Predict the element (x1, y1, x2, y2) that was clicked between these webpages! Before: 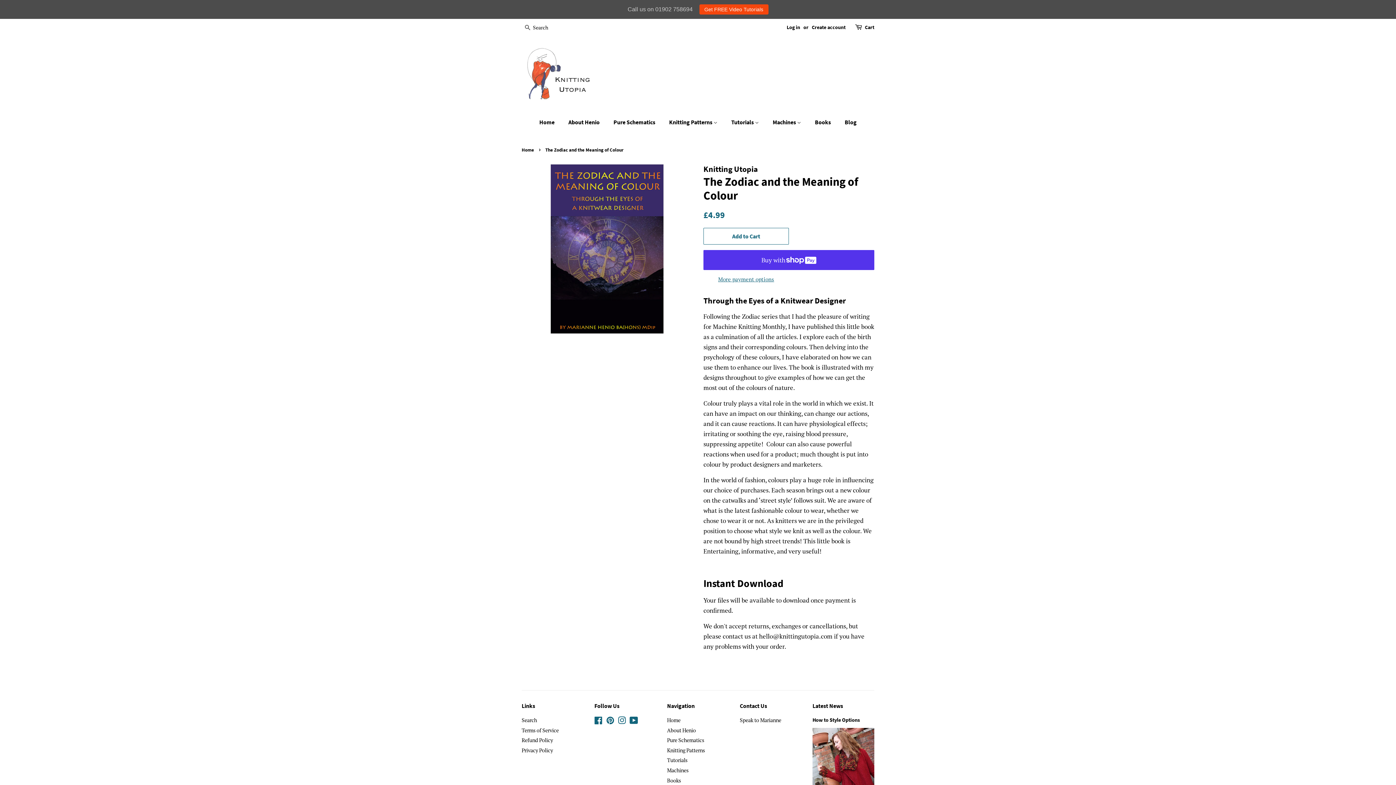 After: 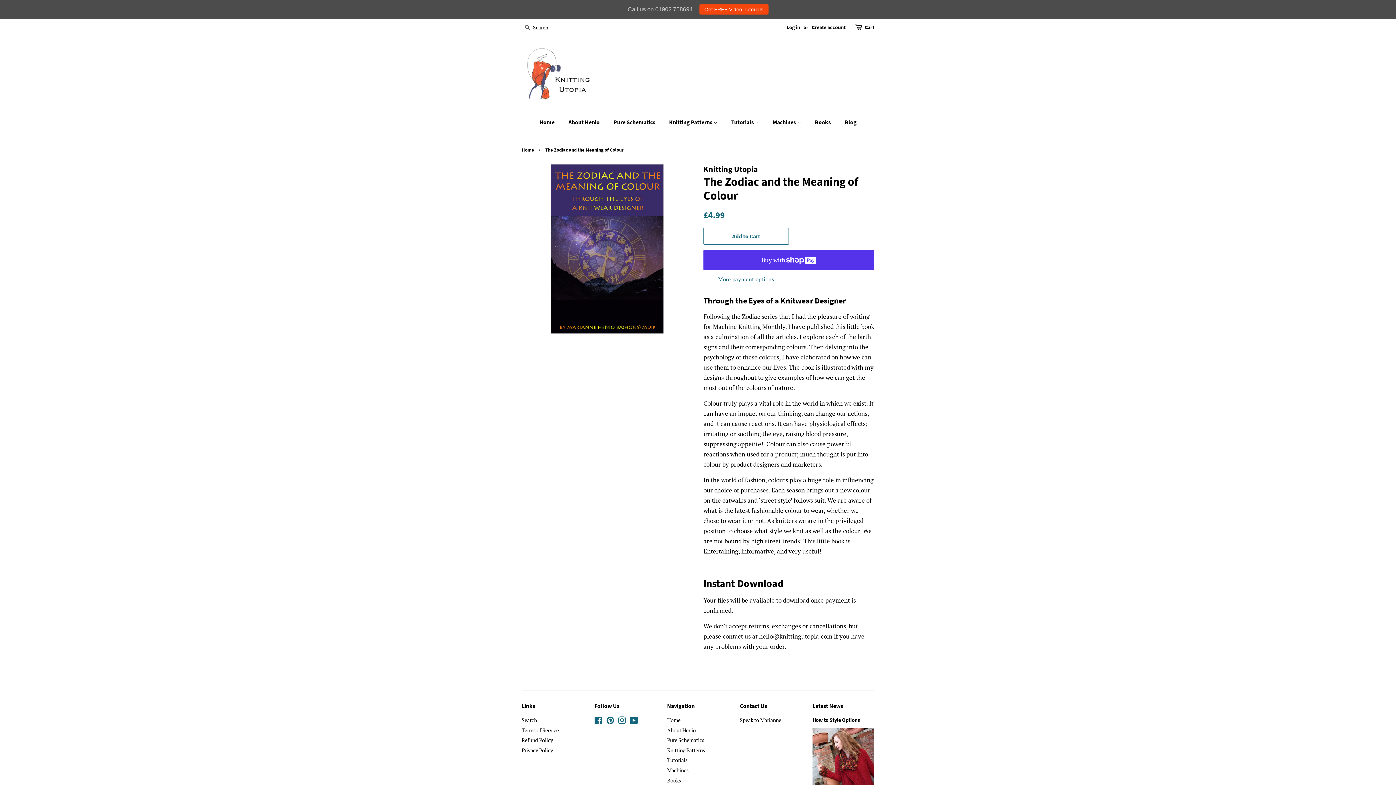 Action: bbox: (699, 4, 768, 14) label: Get FREE Video Tutorials